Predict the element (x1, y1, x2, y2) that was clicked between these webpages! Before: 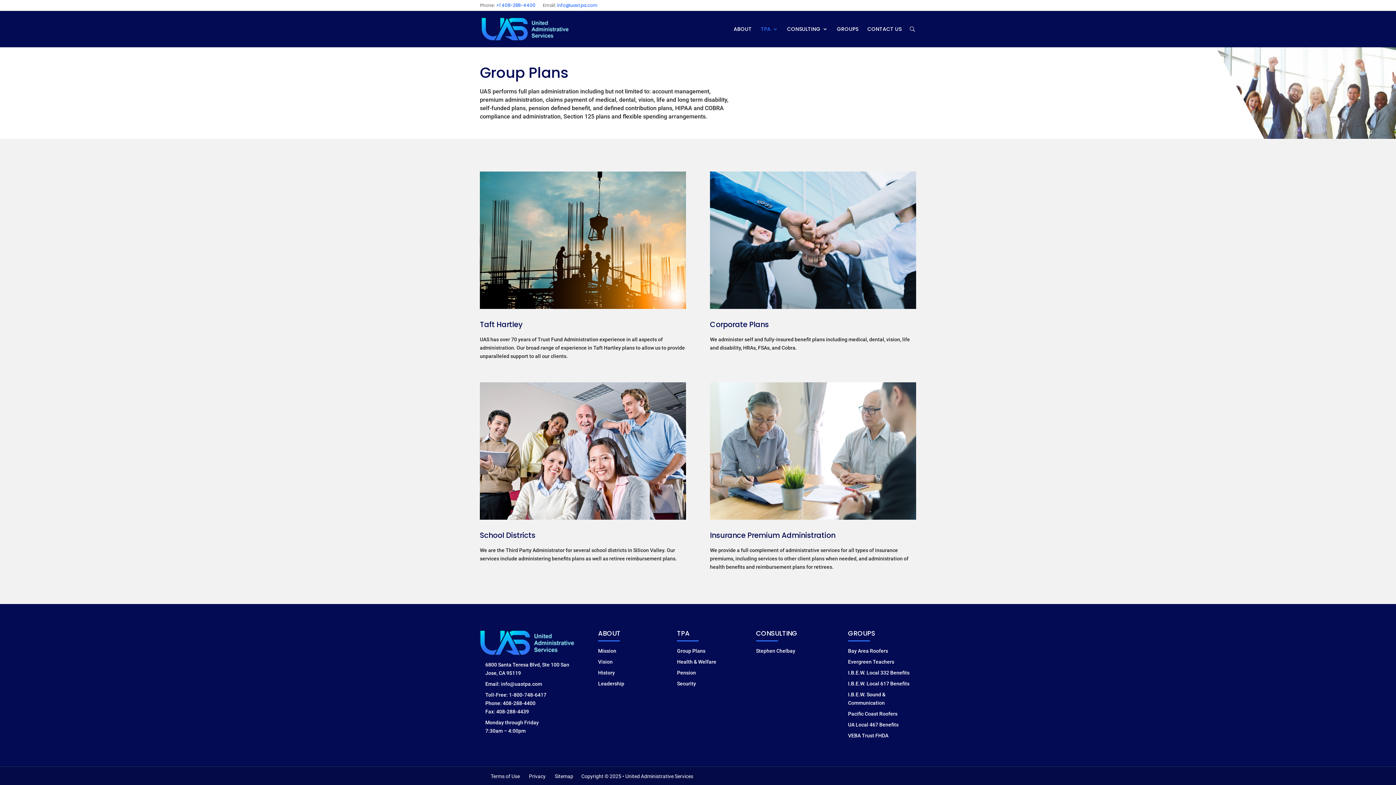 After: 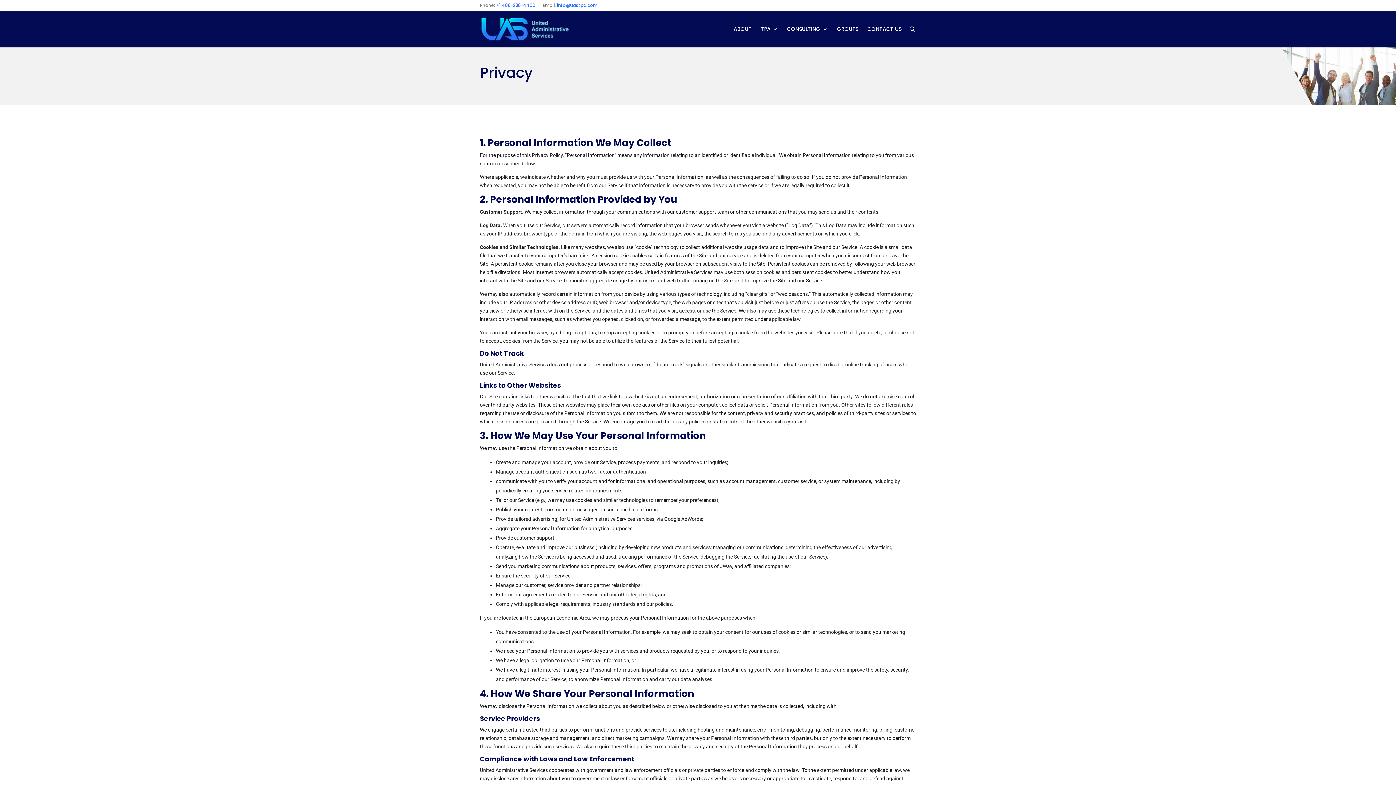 Action: bbox: (529, 773, 545, 779) label: Privacy